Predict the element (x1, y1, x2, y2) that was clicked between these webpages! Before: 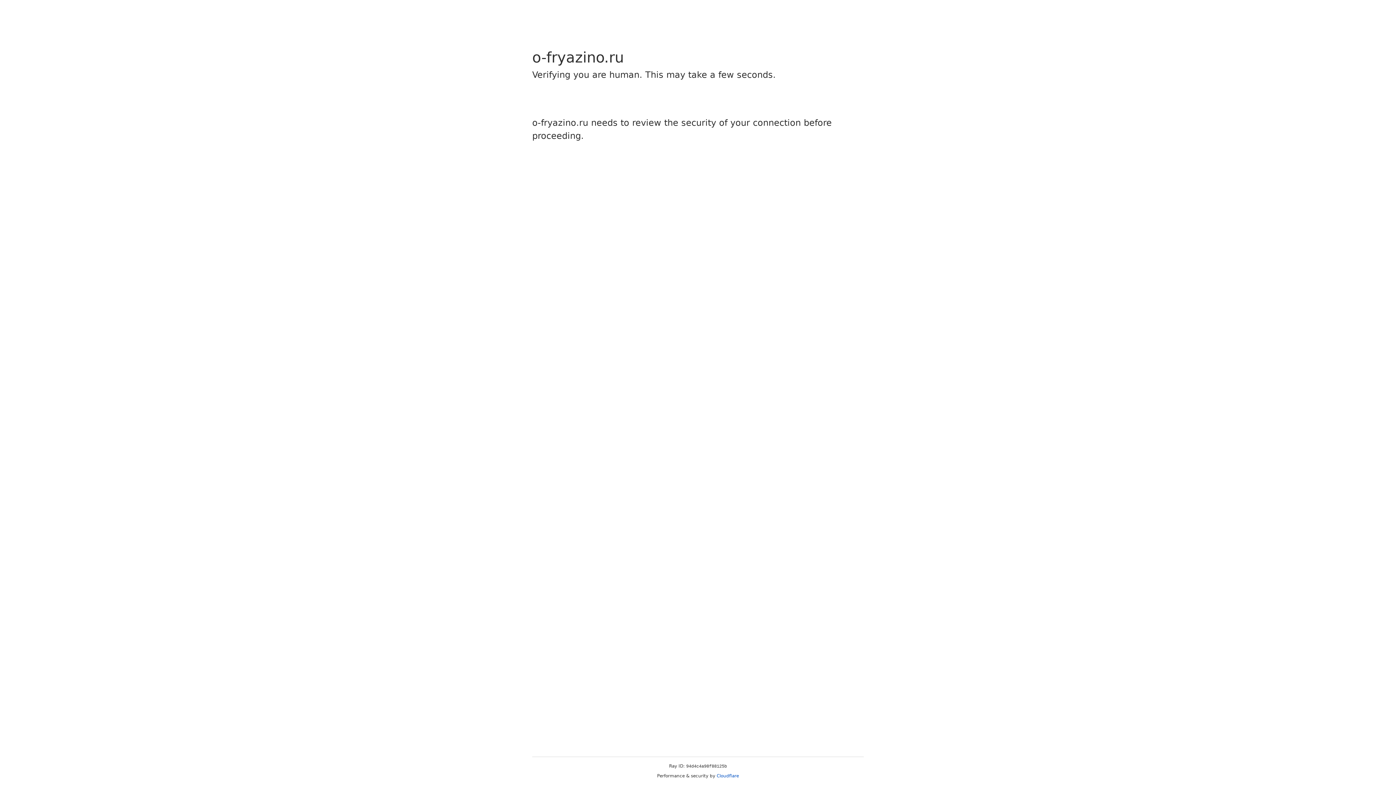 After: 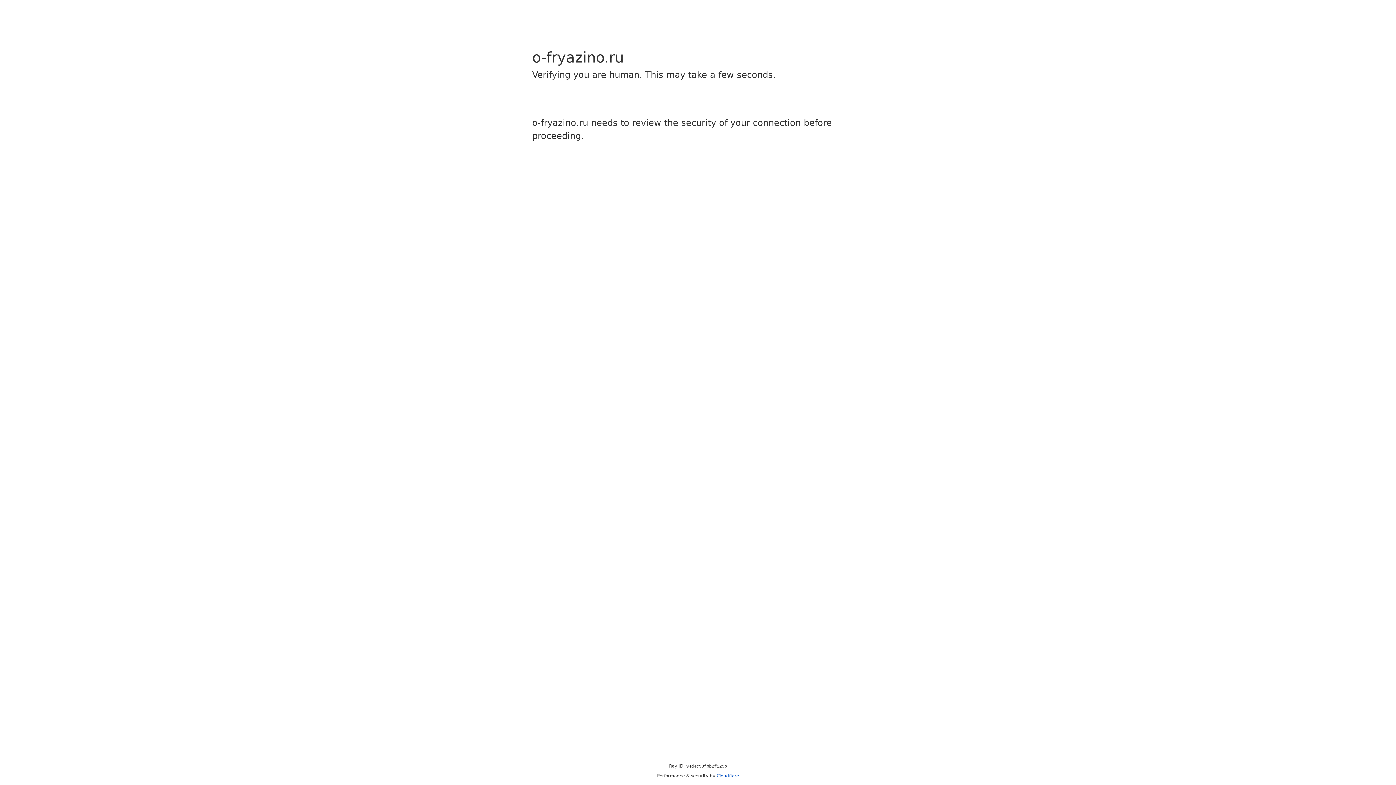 Action: label: Cloudflare bbox: (716, 773, 739, 778)